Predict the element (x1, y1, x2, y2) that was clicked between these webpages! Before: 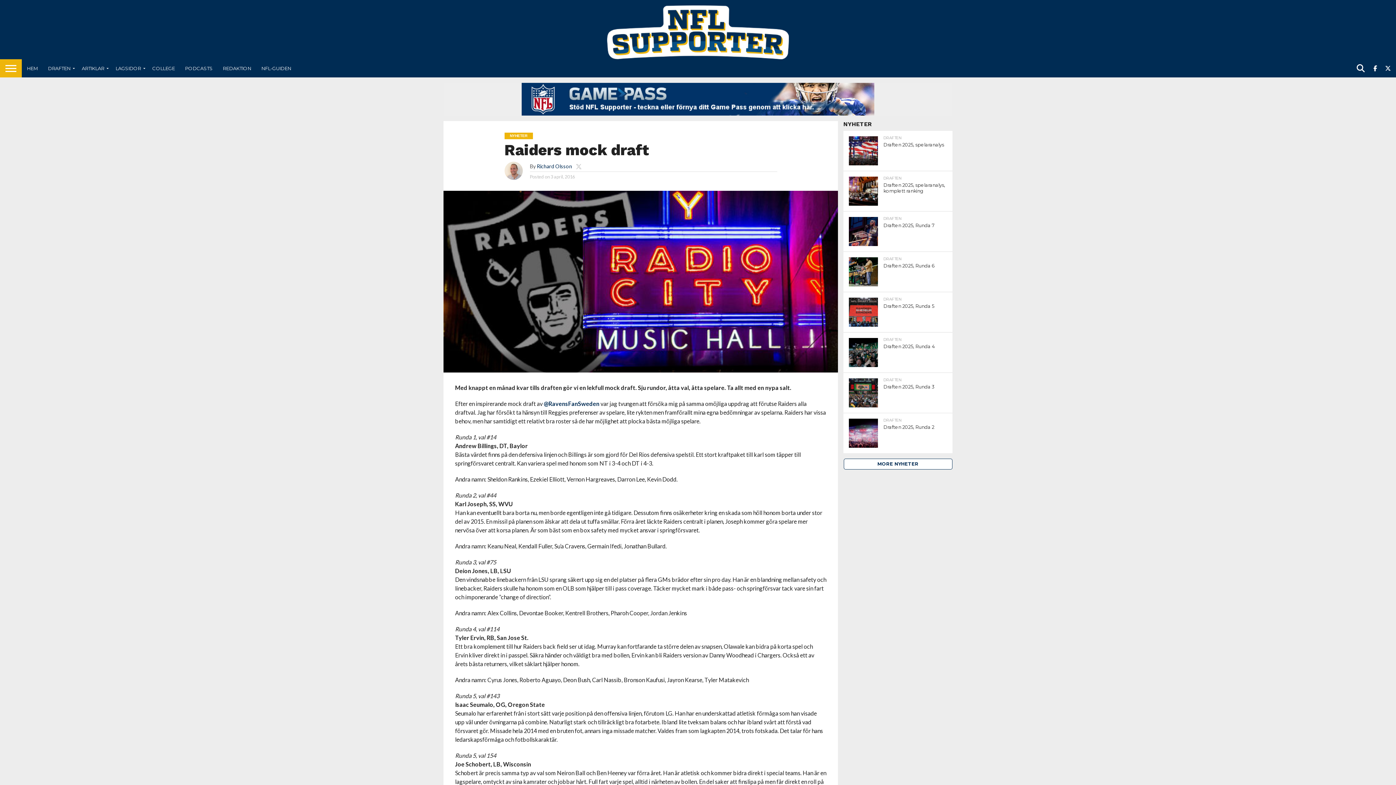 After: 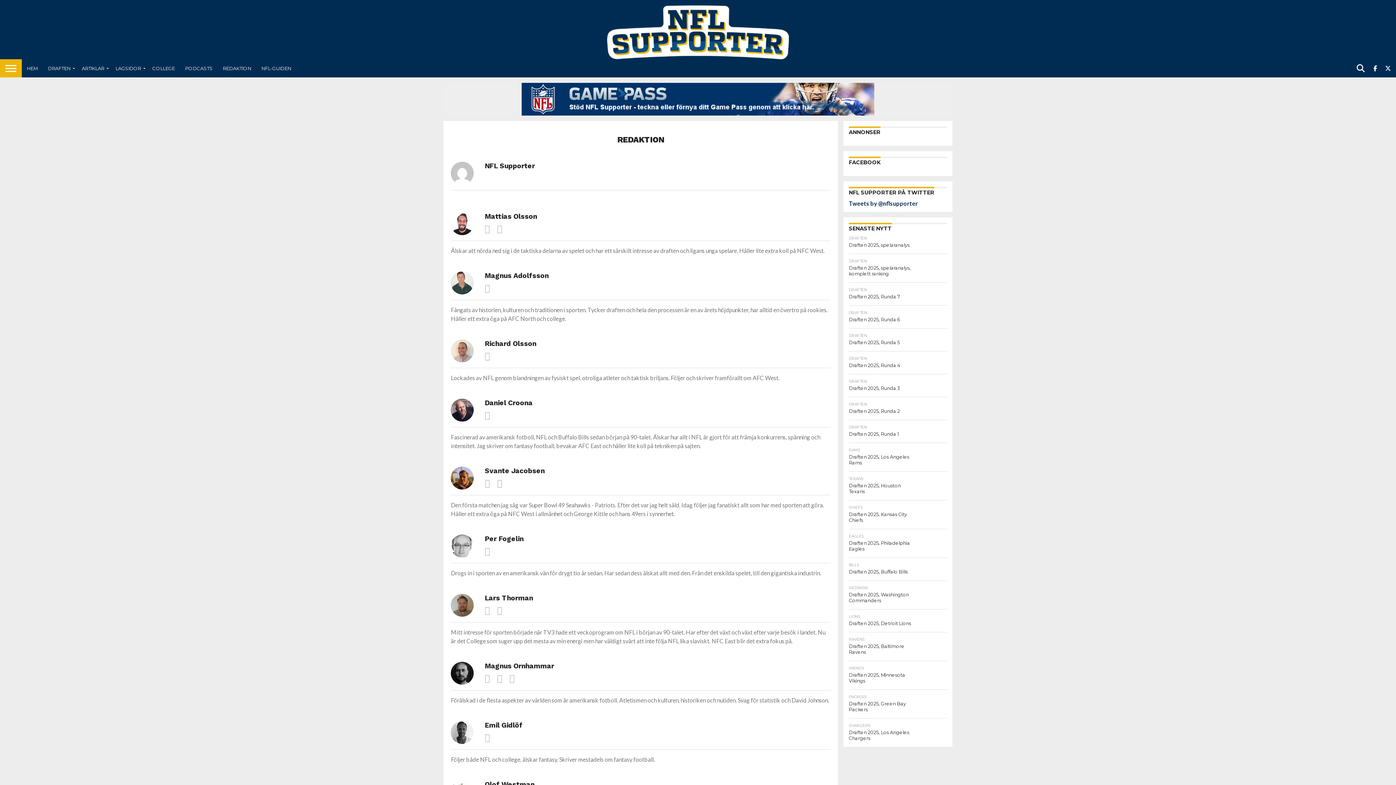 Action: bbox: (217, 59, 256, 77) label: REDAKTION